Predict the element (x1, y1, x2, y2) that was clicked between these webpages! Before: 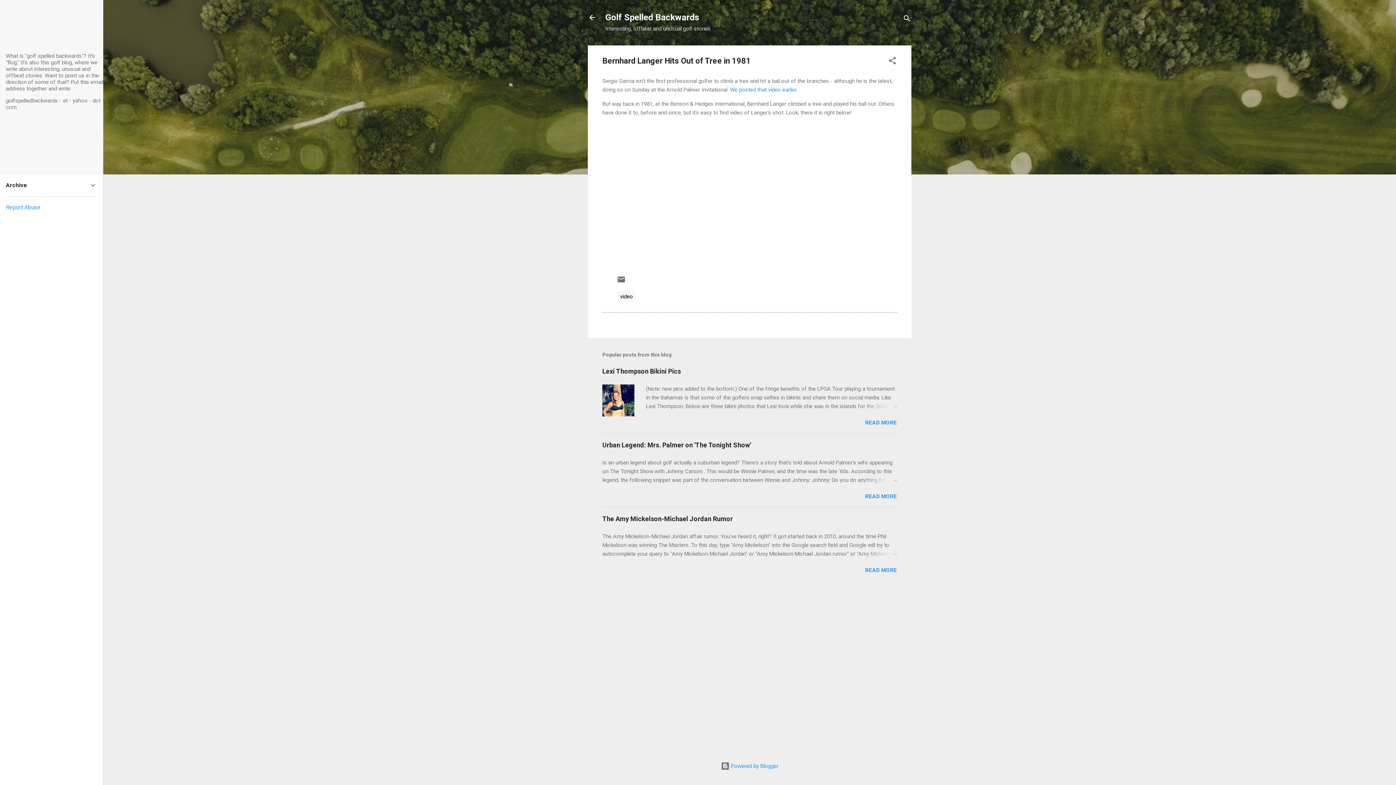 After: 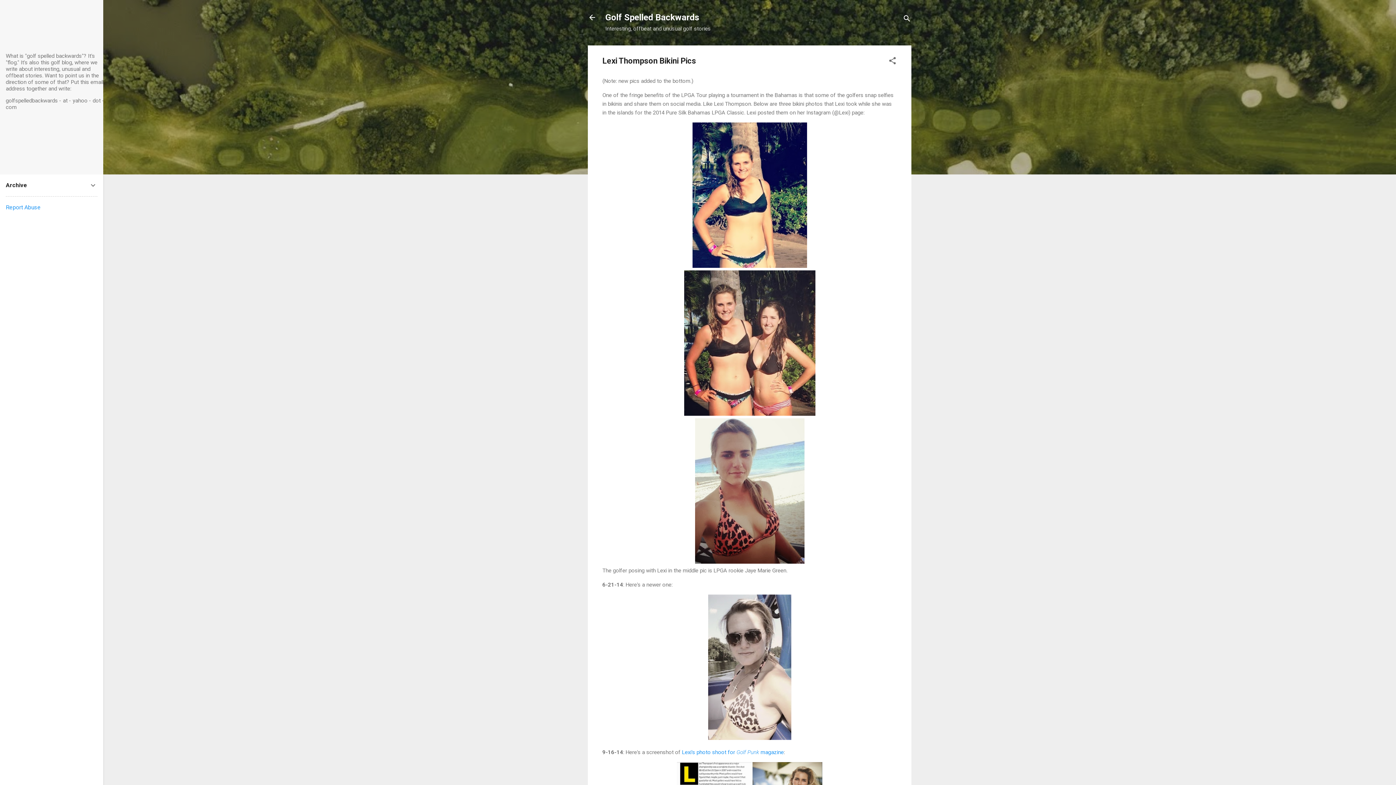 Action: bbox: (602, 411, 634, 418)